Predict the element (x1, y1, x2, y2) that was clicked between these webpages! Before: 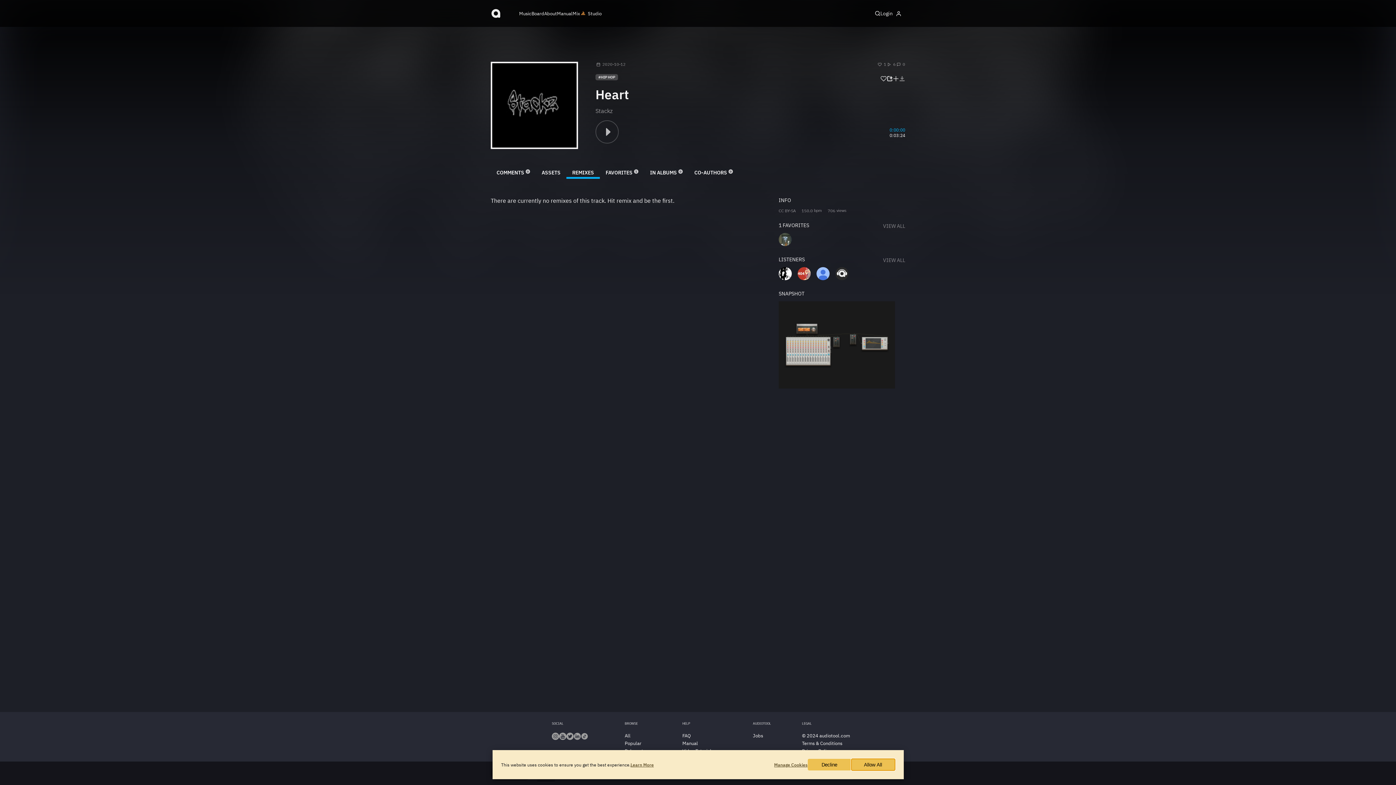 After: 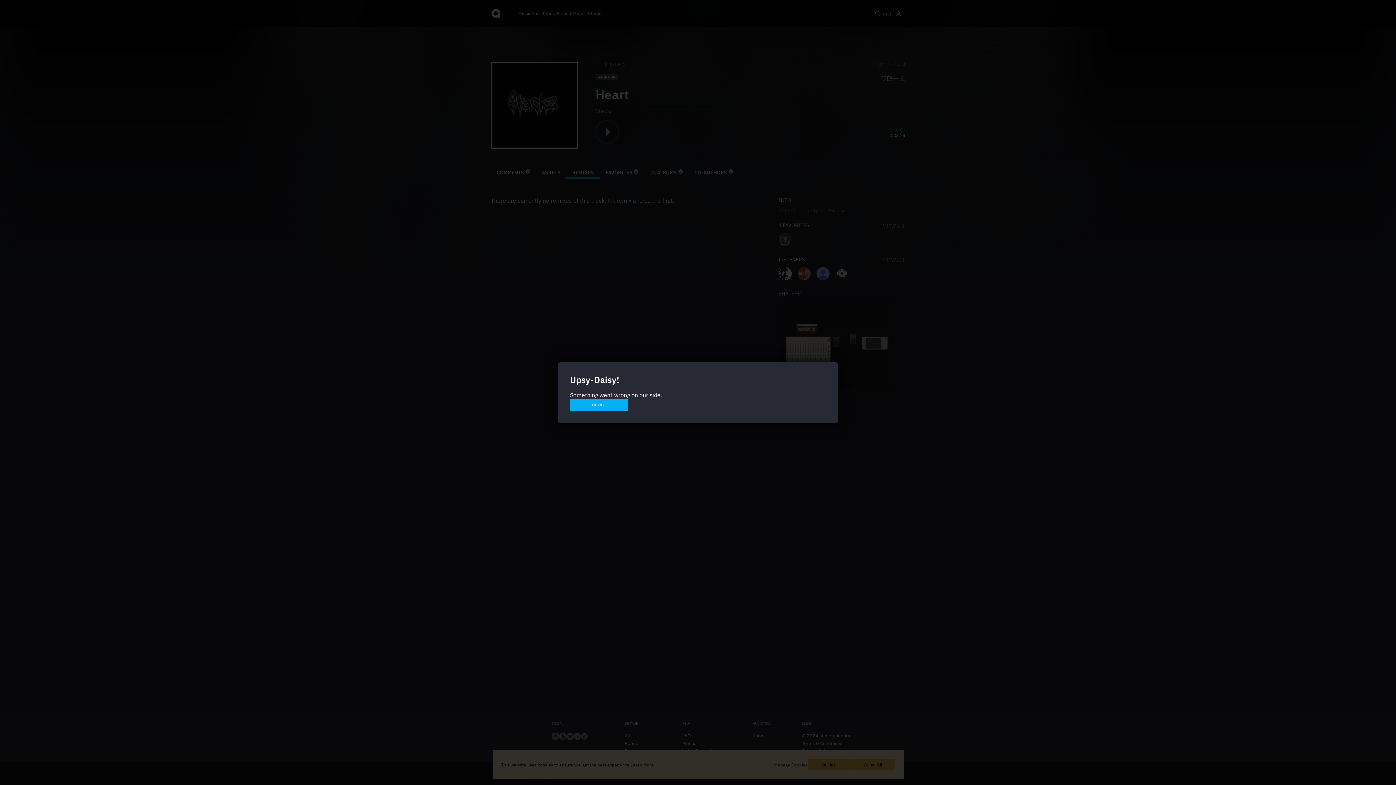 Action: bbox: (886, 75, 893, 83)